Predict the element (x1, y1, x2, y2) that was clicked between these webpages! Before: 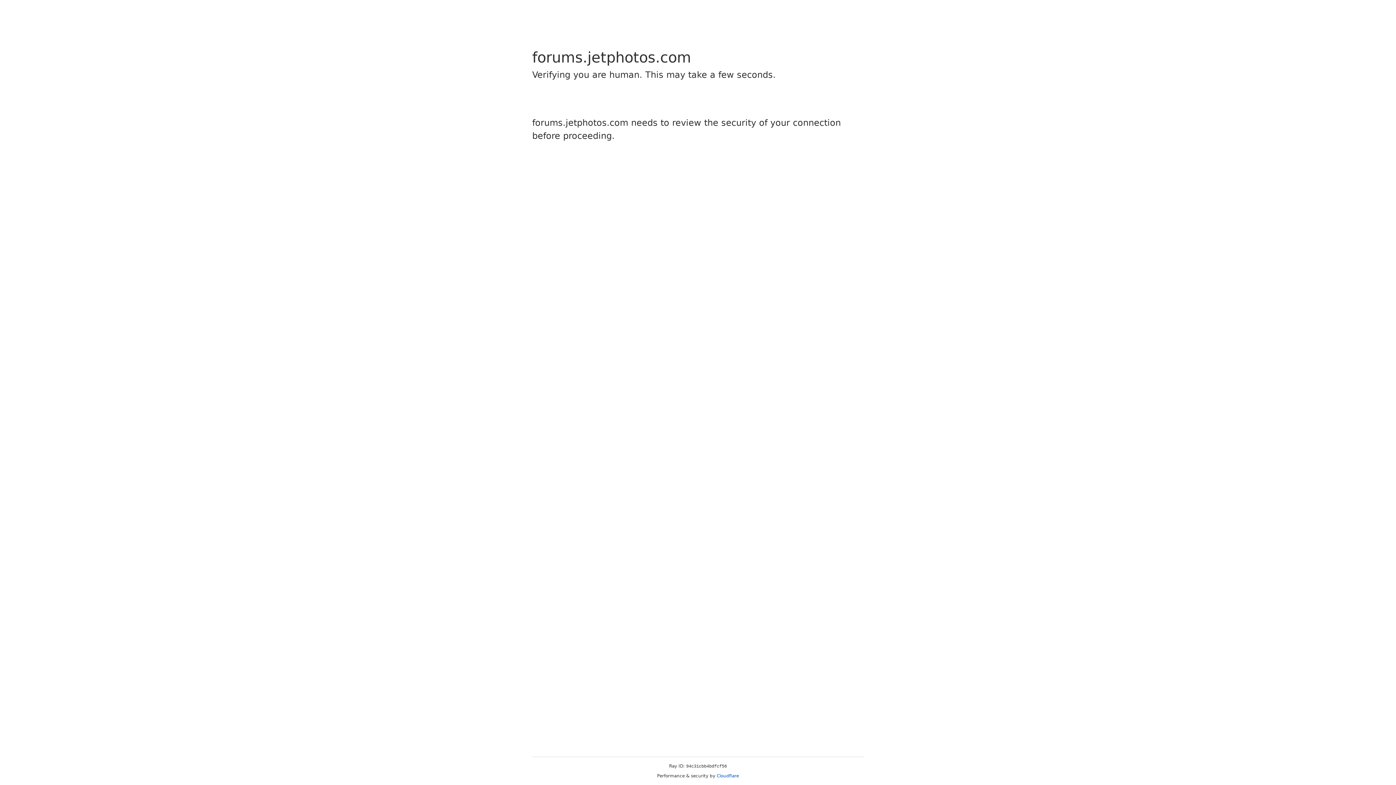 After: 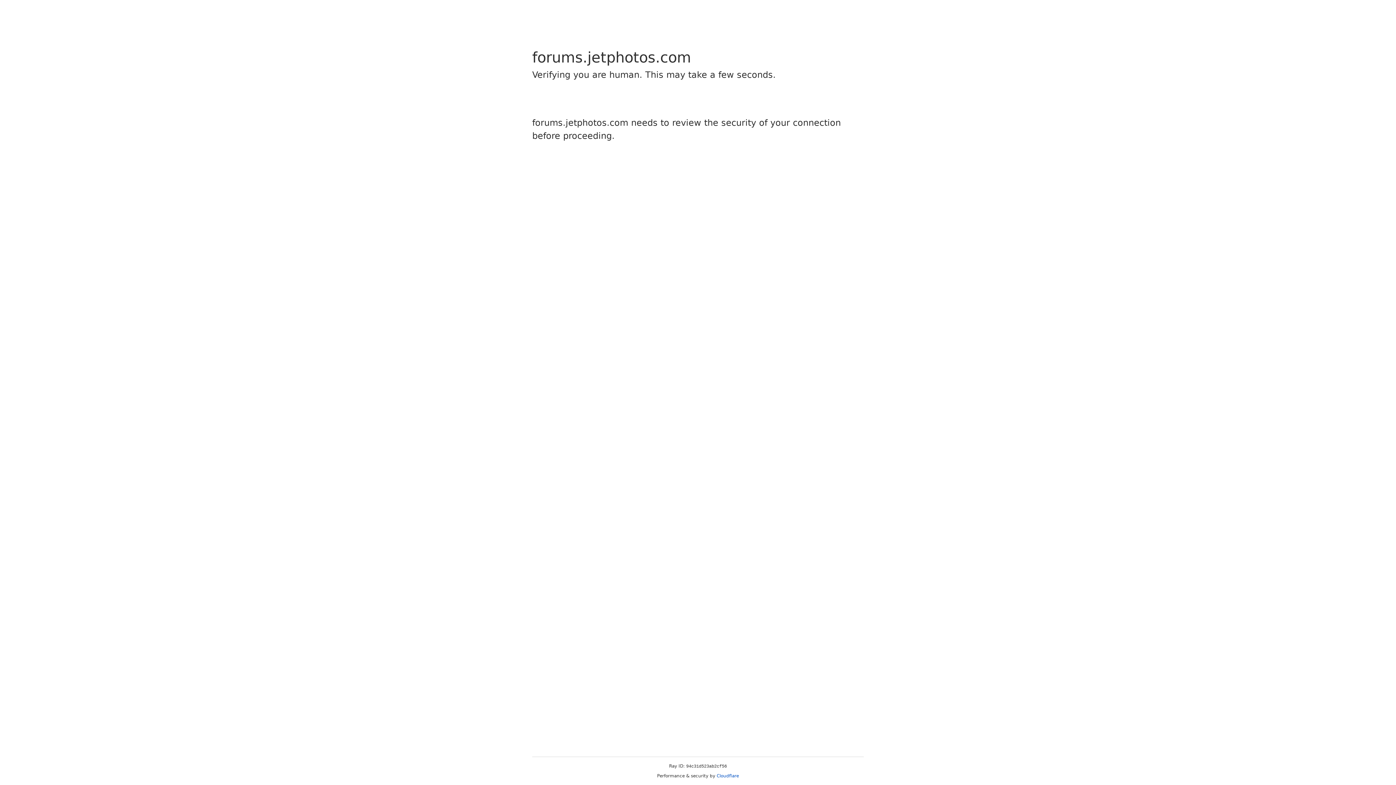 Action: bbox: (716, 773, 739, 778) label: Cloudflare